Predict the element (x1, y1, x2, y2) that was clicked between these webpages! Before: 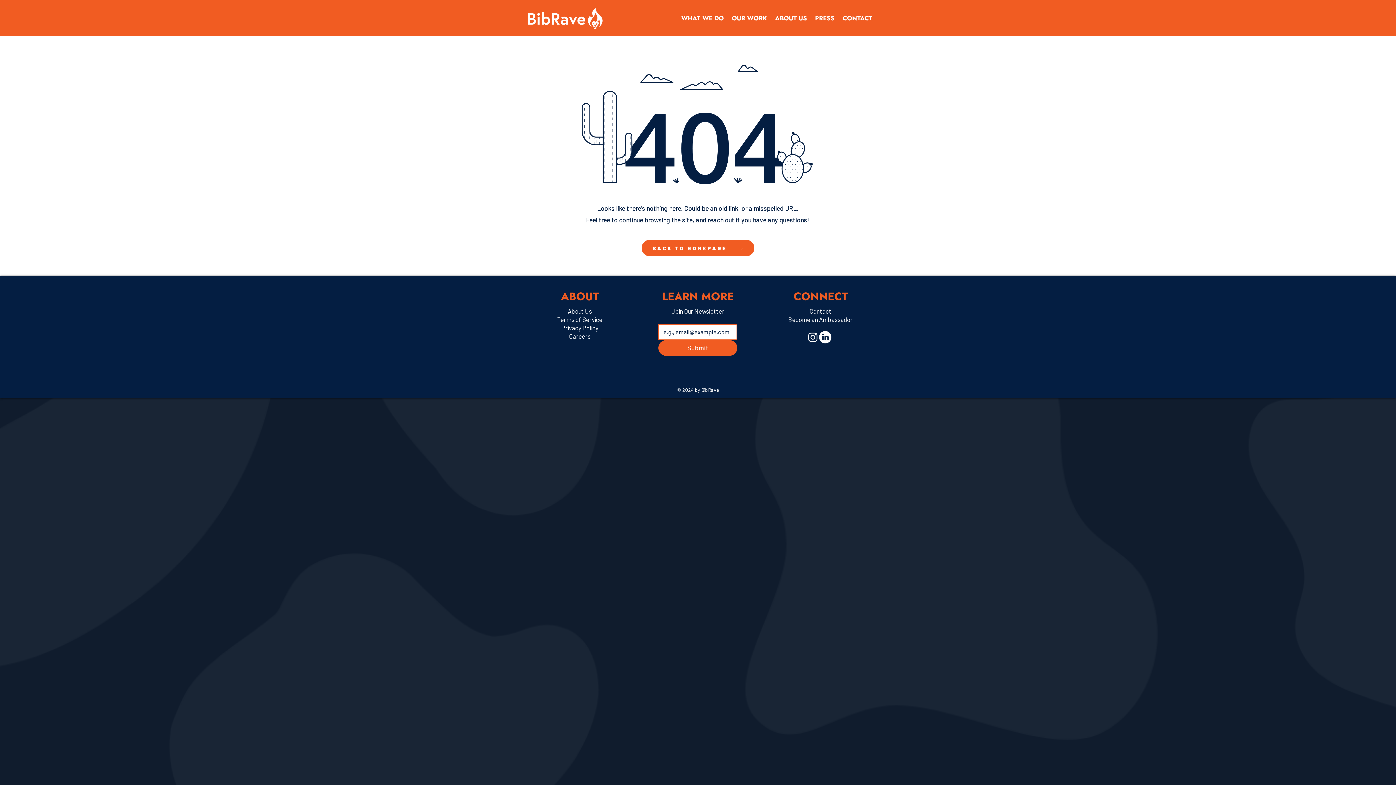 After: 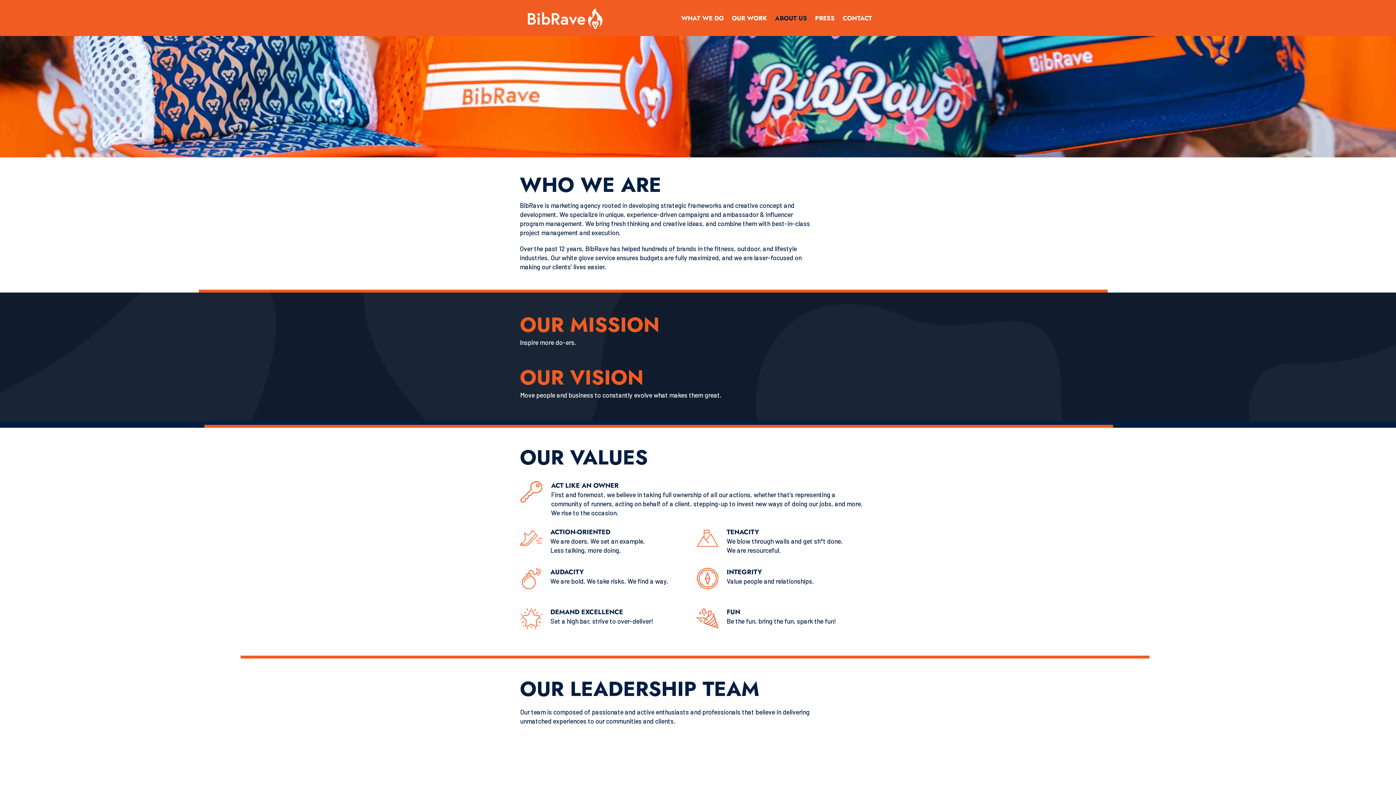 Action: label: About Us bbox: (568, 307, 592, 314)